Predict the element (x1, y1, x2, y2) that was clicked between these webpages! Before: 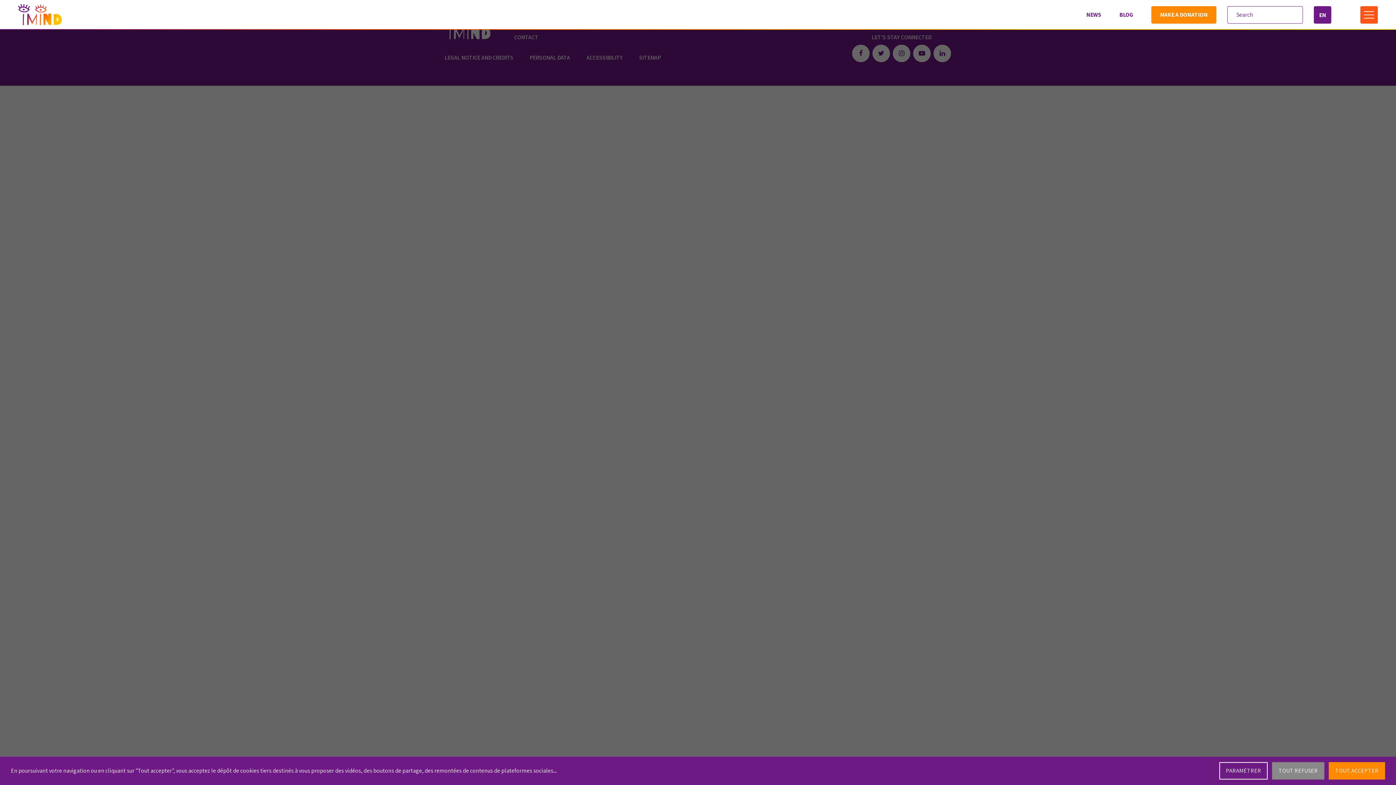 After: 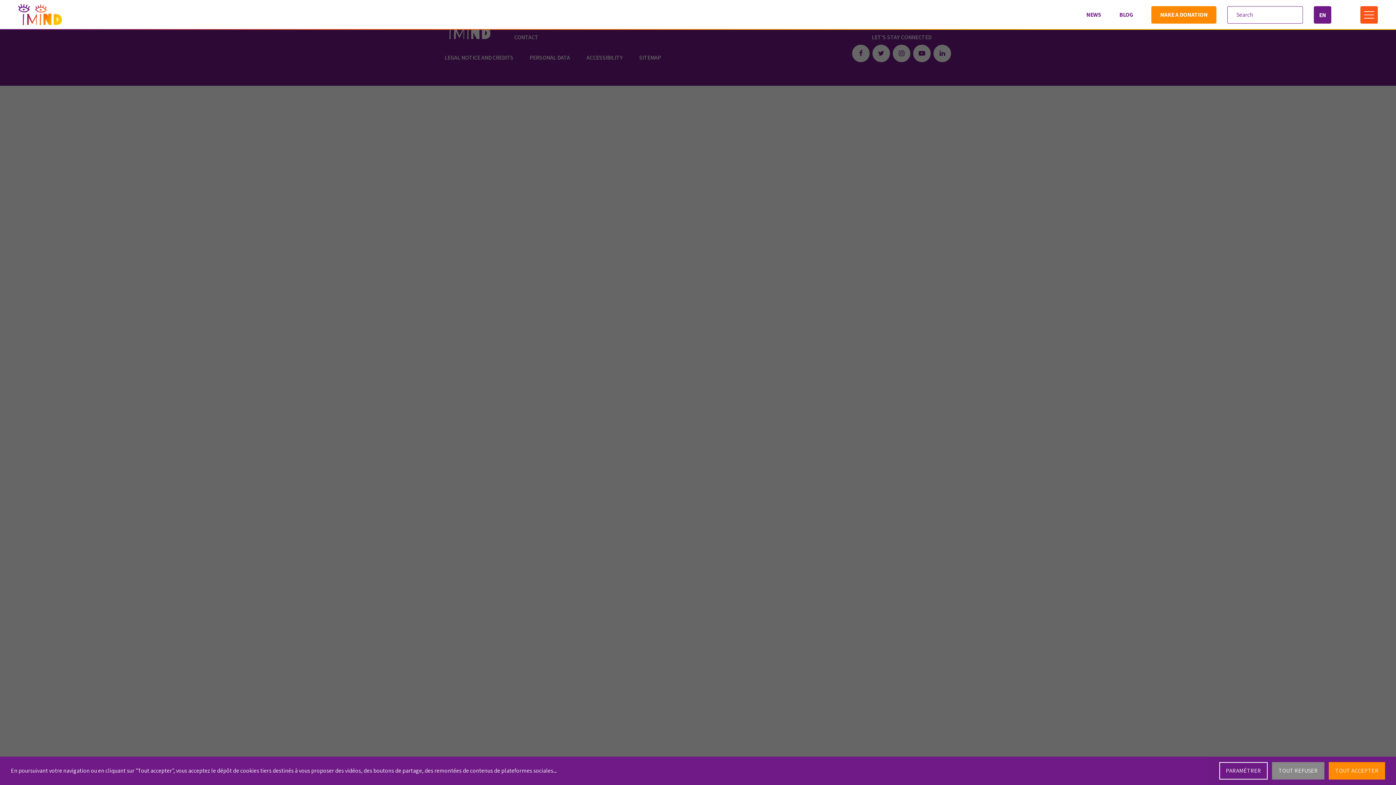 Action: bbox: (557, 767, 606, 774) label: Plus d'informations